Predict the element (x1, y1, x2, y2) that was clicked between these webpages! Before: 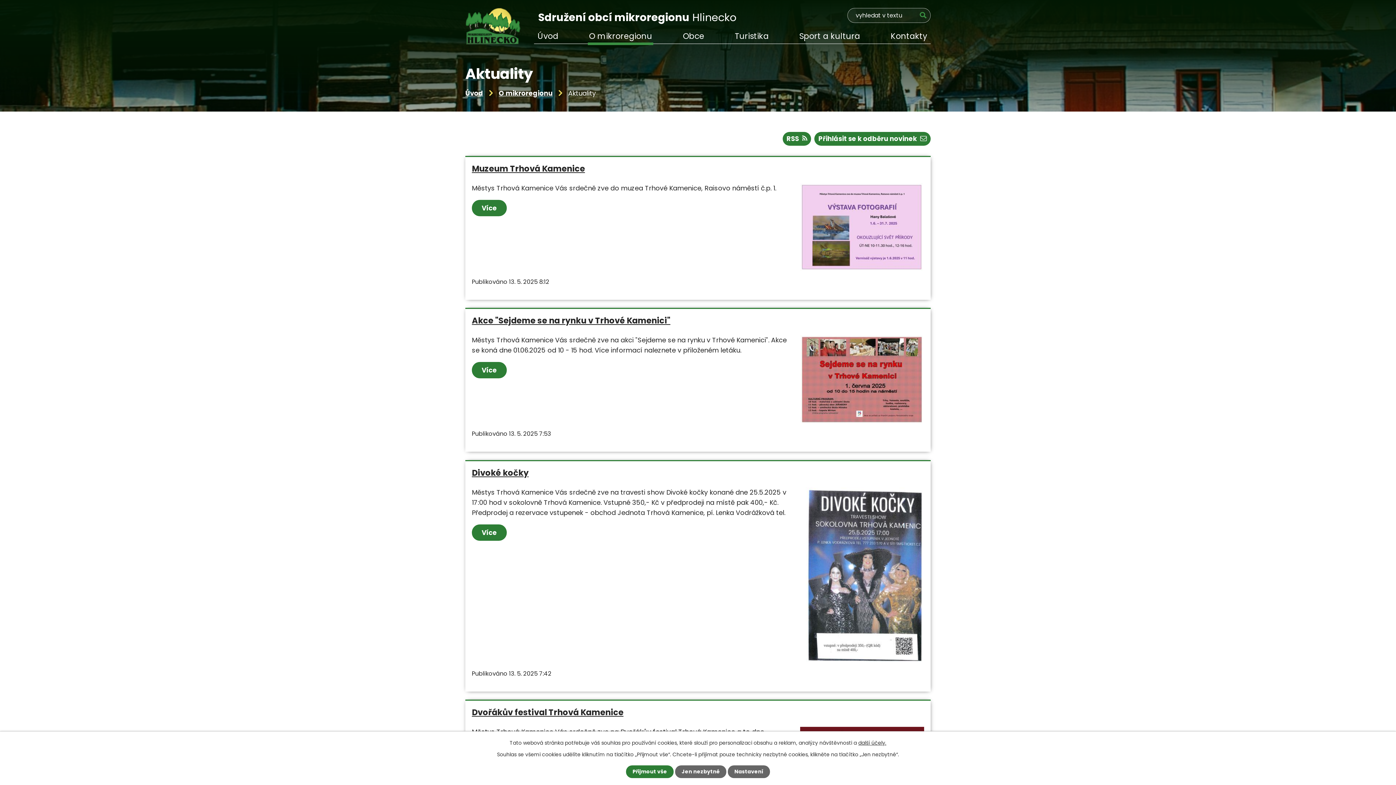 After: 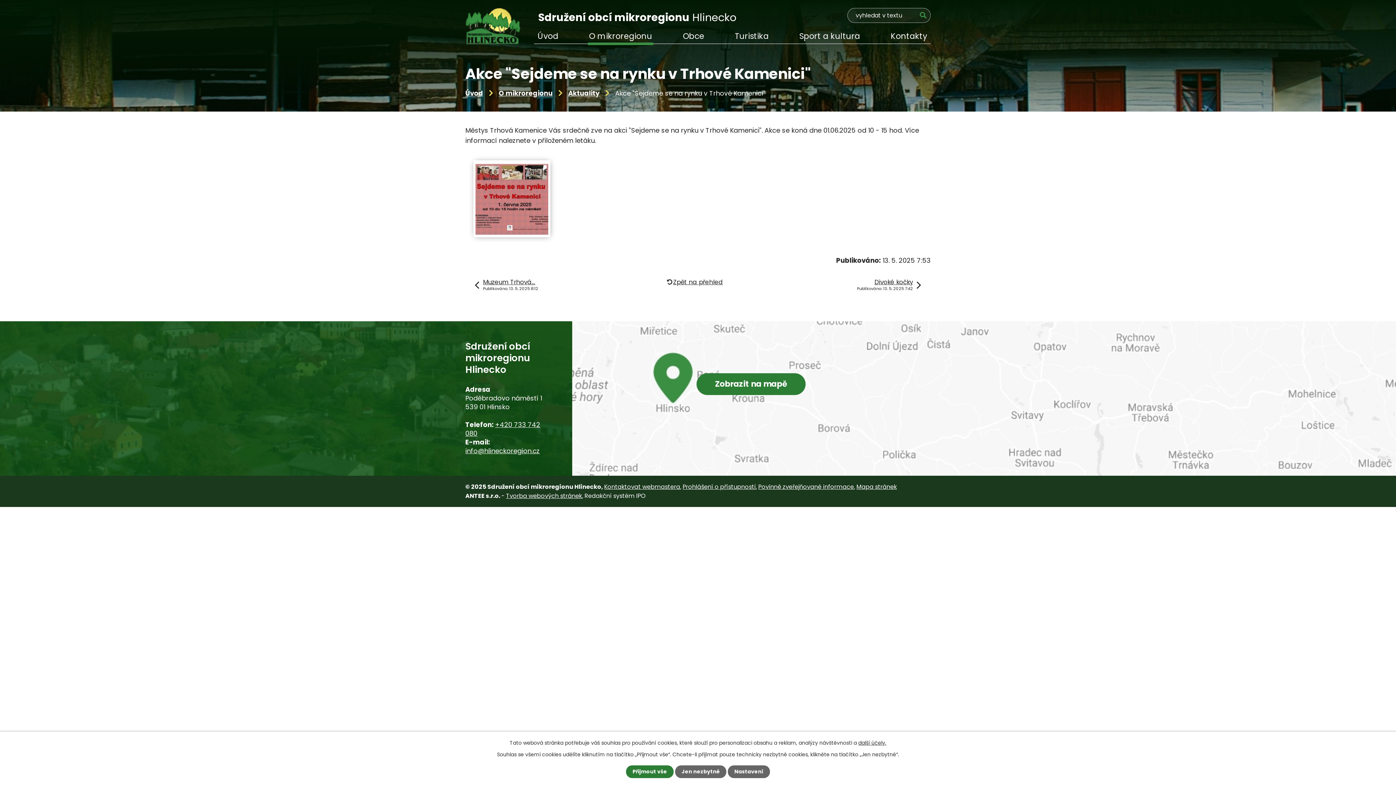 Action: bbox: (472, 315, 670, 326) label: Akce "Sejdeme se na rynku v Trhové Kamenici"